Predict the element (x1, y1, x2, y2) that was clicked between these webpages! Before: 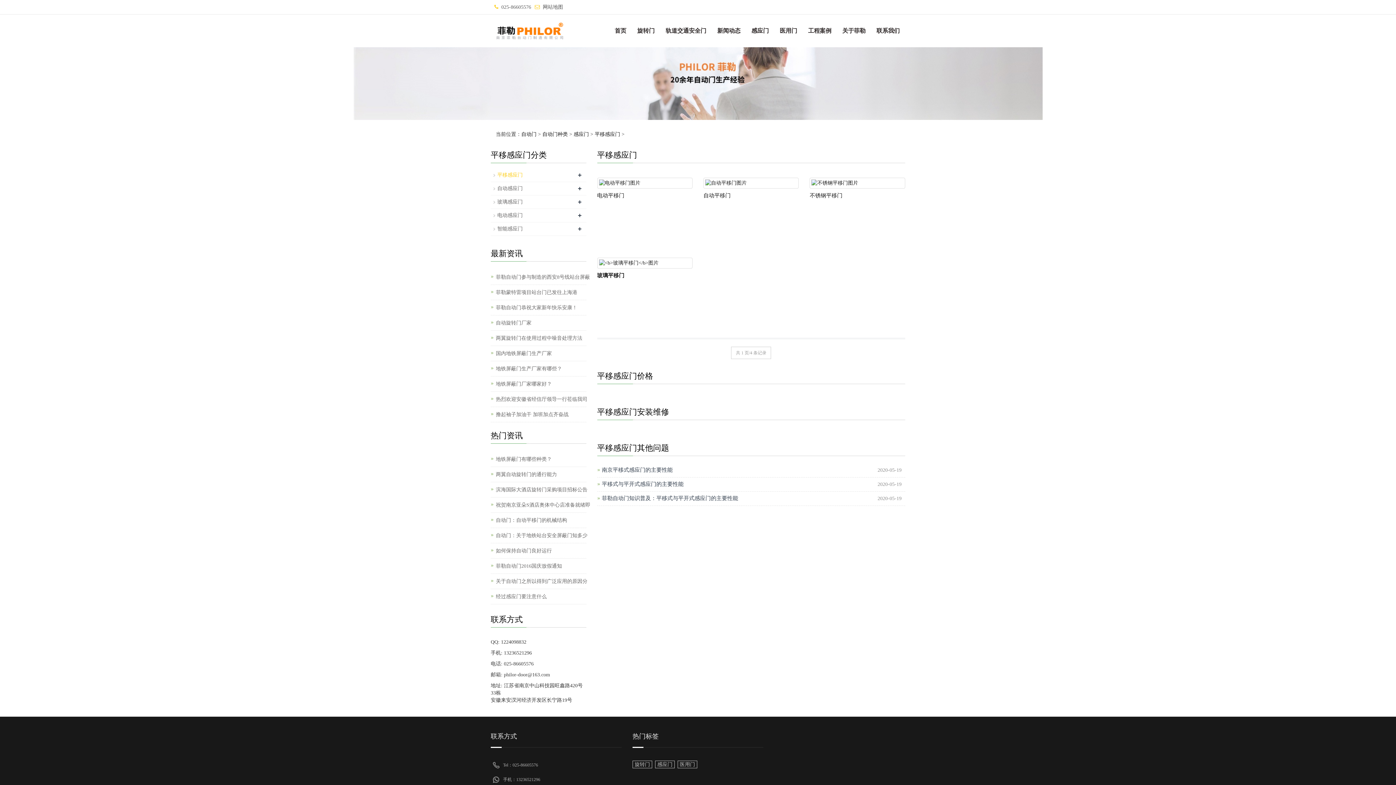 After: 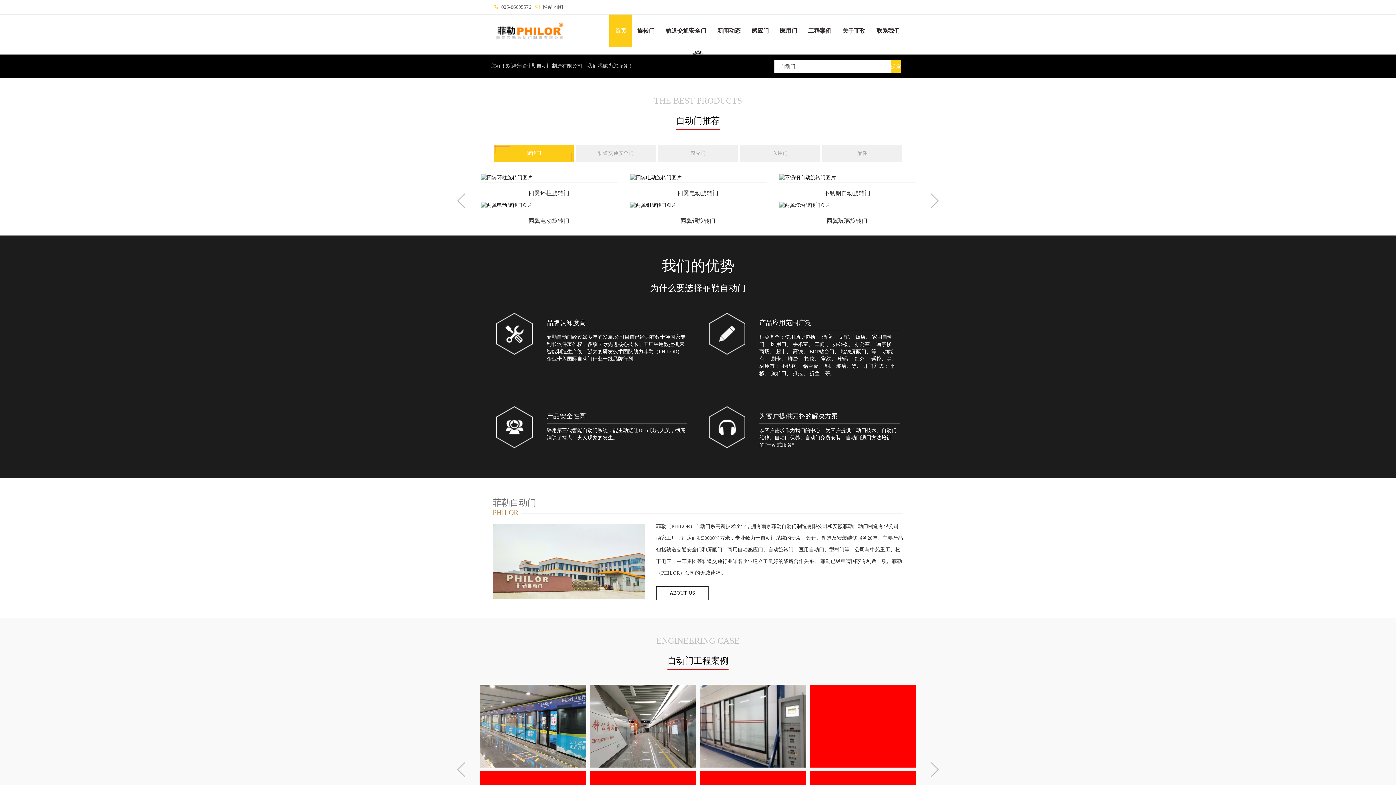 Action: label: 首页 bbox: (609, 14, 632, 47)